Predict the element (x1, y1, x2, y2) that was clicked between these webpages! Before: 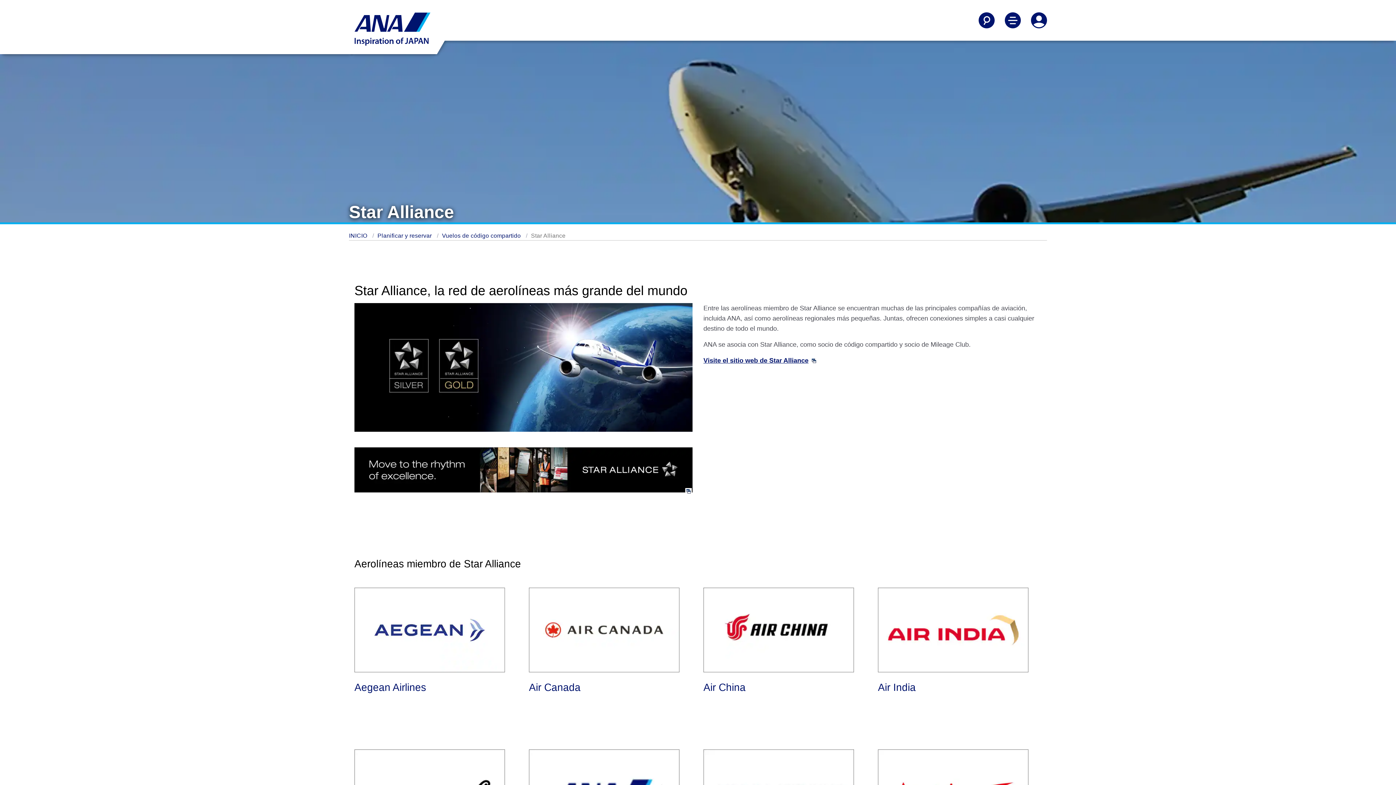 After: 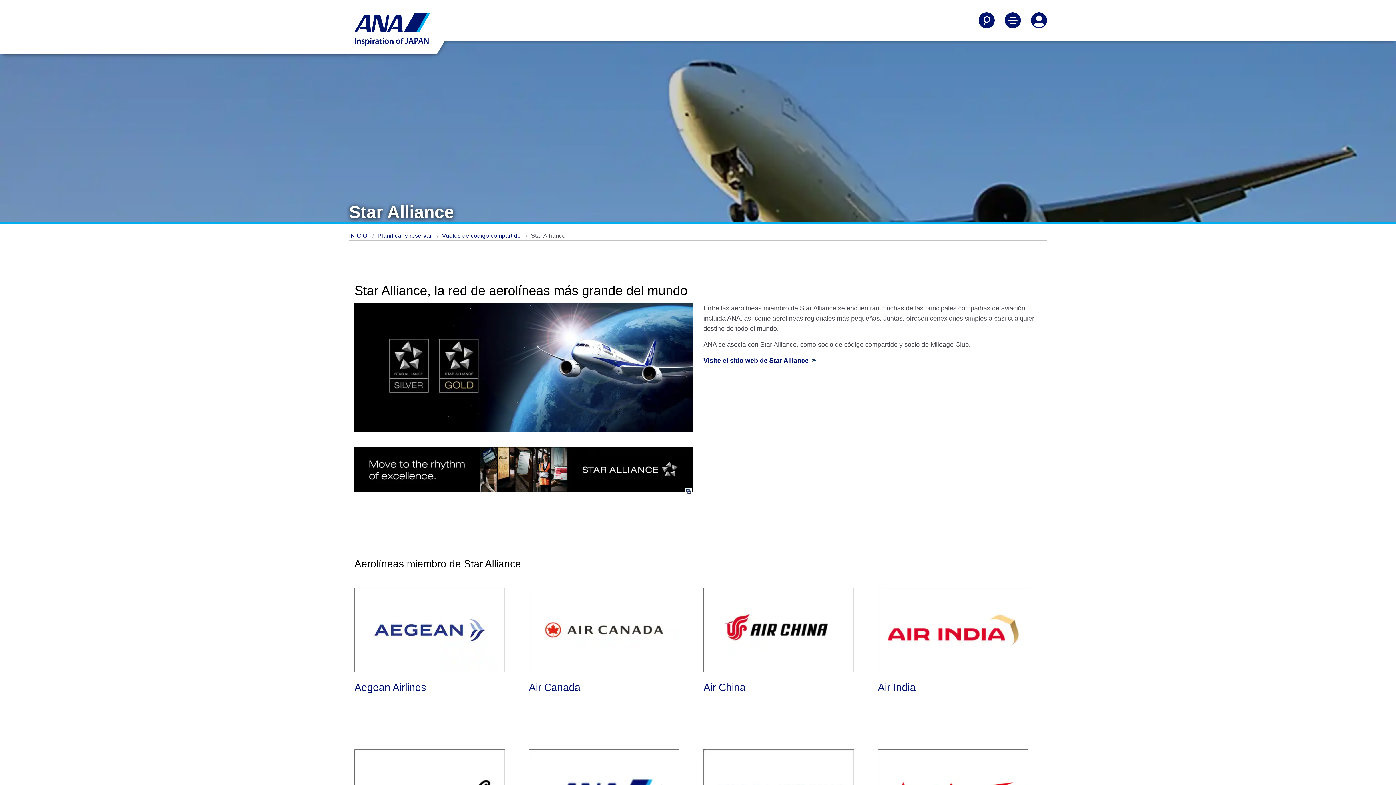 Action: label: Star Alliance bbox: (531, 232, 565, 238)